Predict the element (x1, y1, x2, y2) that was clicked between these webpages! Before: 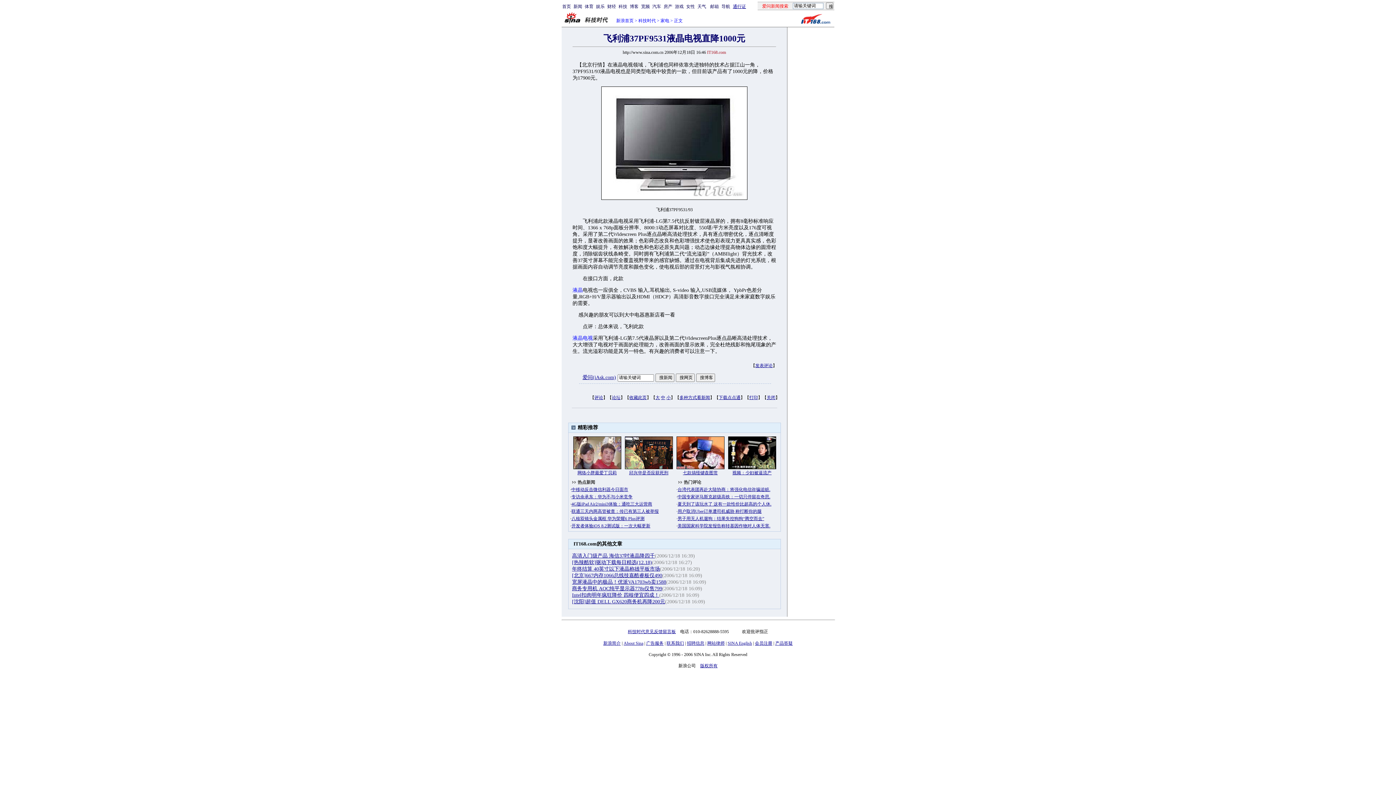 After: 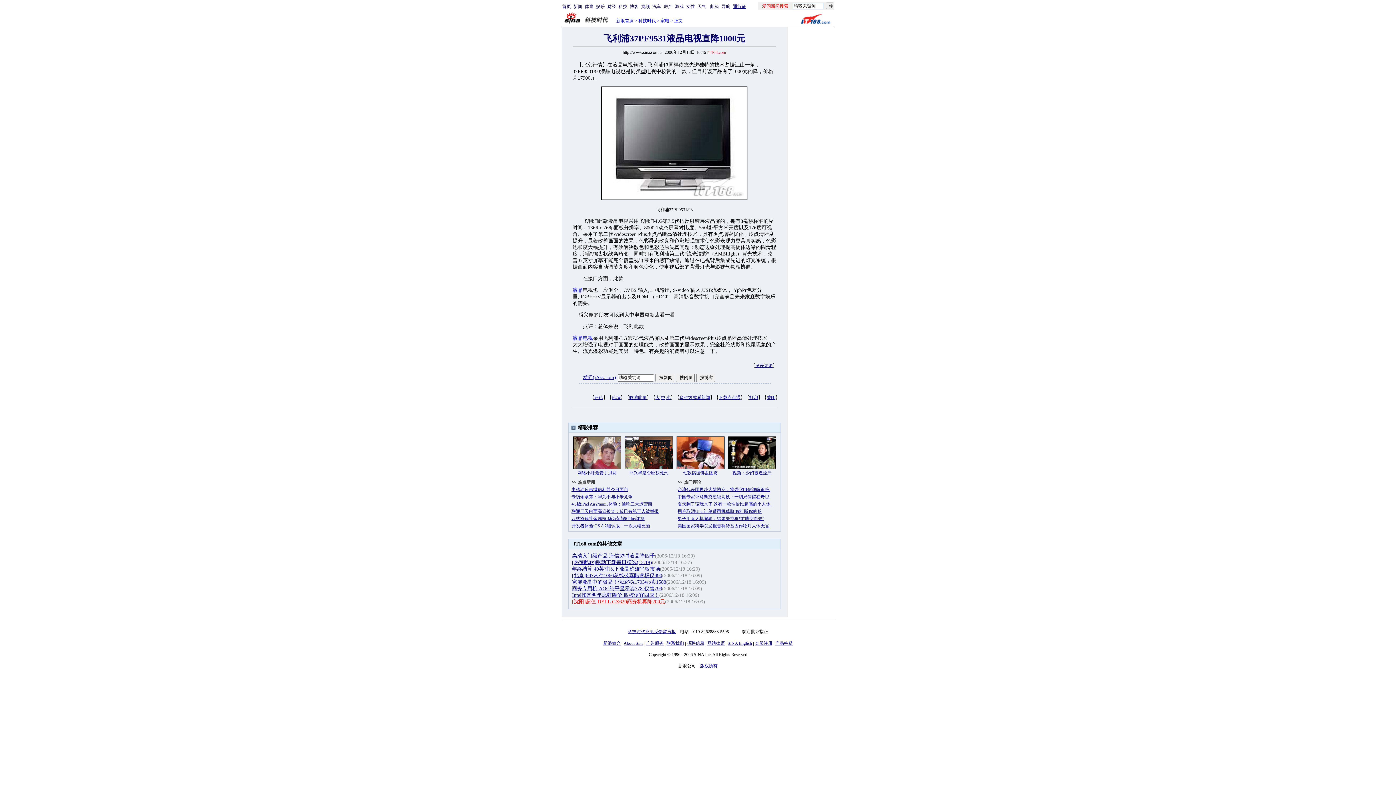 Action: label: [沈阳]超值 DELL GX620商务机再降200元 bbox: (572, 599, 665, 604)